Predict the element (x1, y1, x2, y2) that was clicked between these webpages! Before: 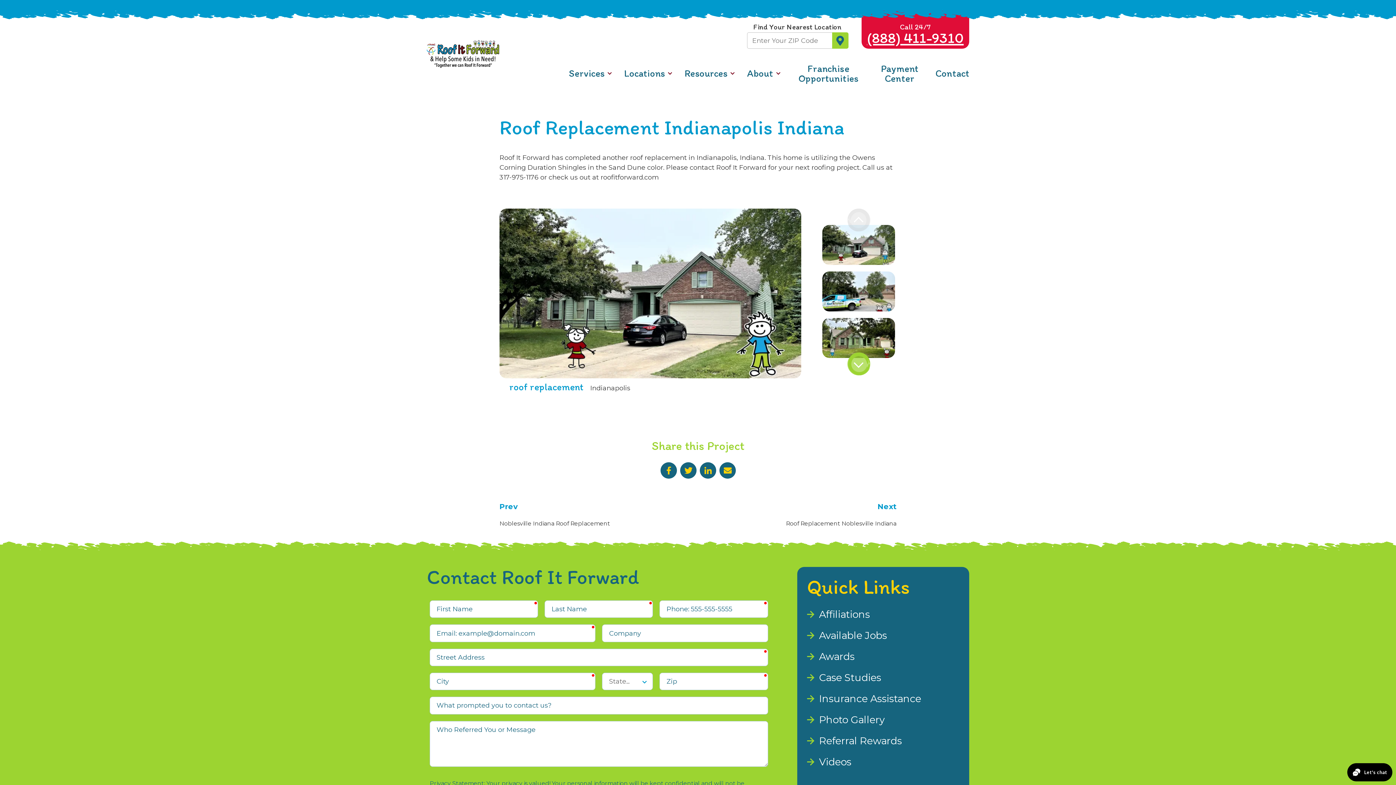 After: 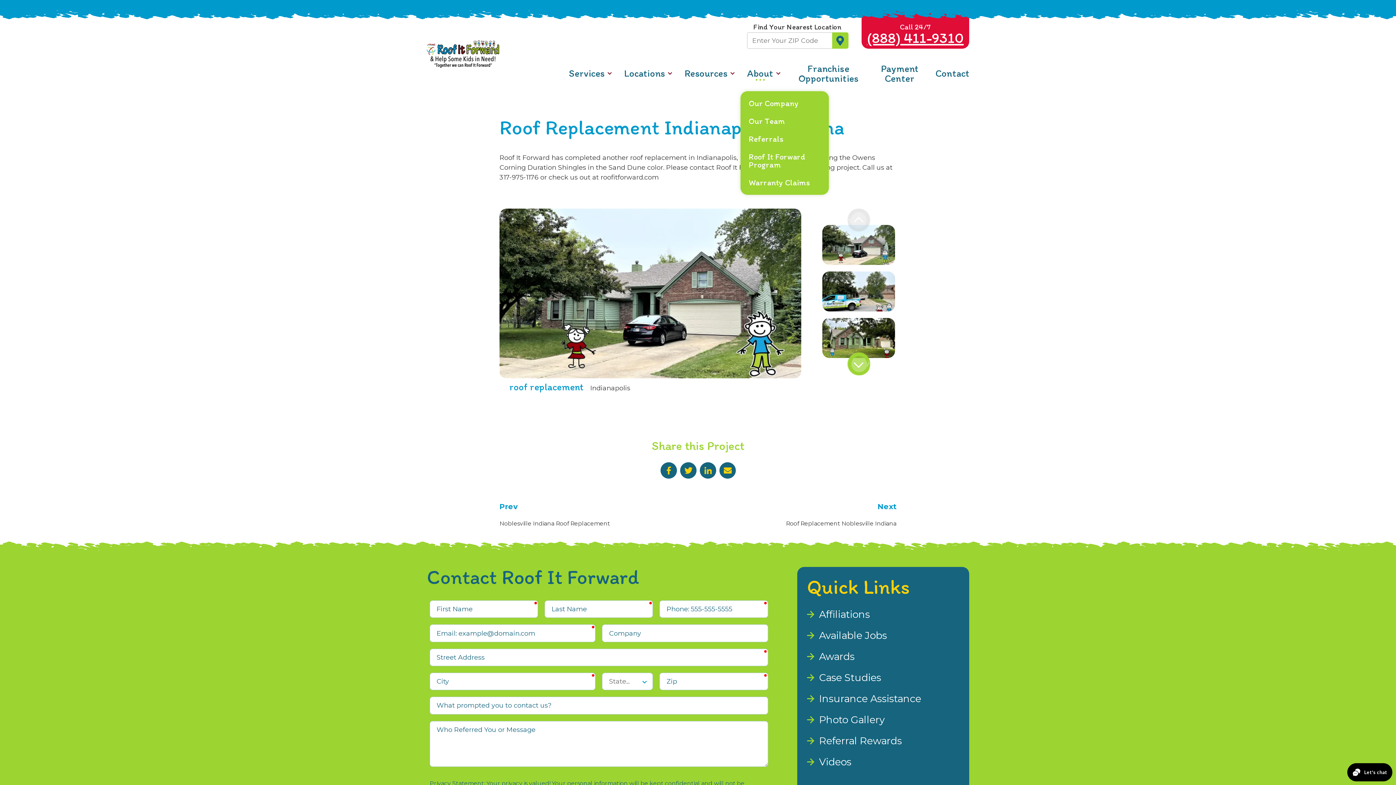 Action: bbox: (740, 55, 786, 91) label: About